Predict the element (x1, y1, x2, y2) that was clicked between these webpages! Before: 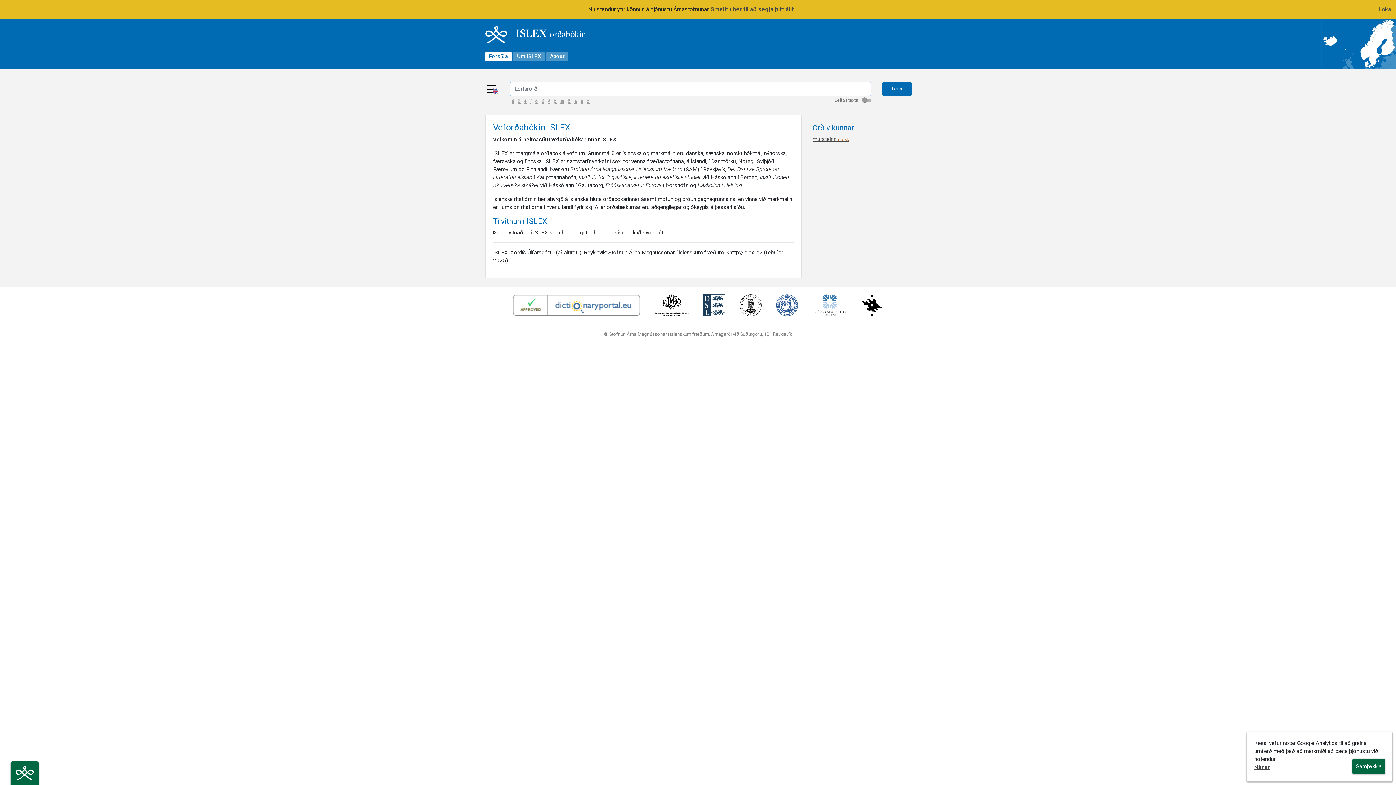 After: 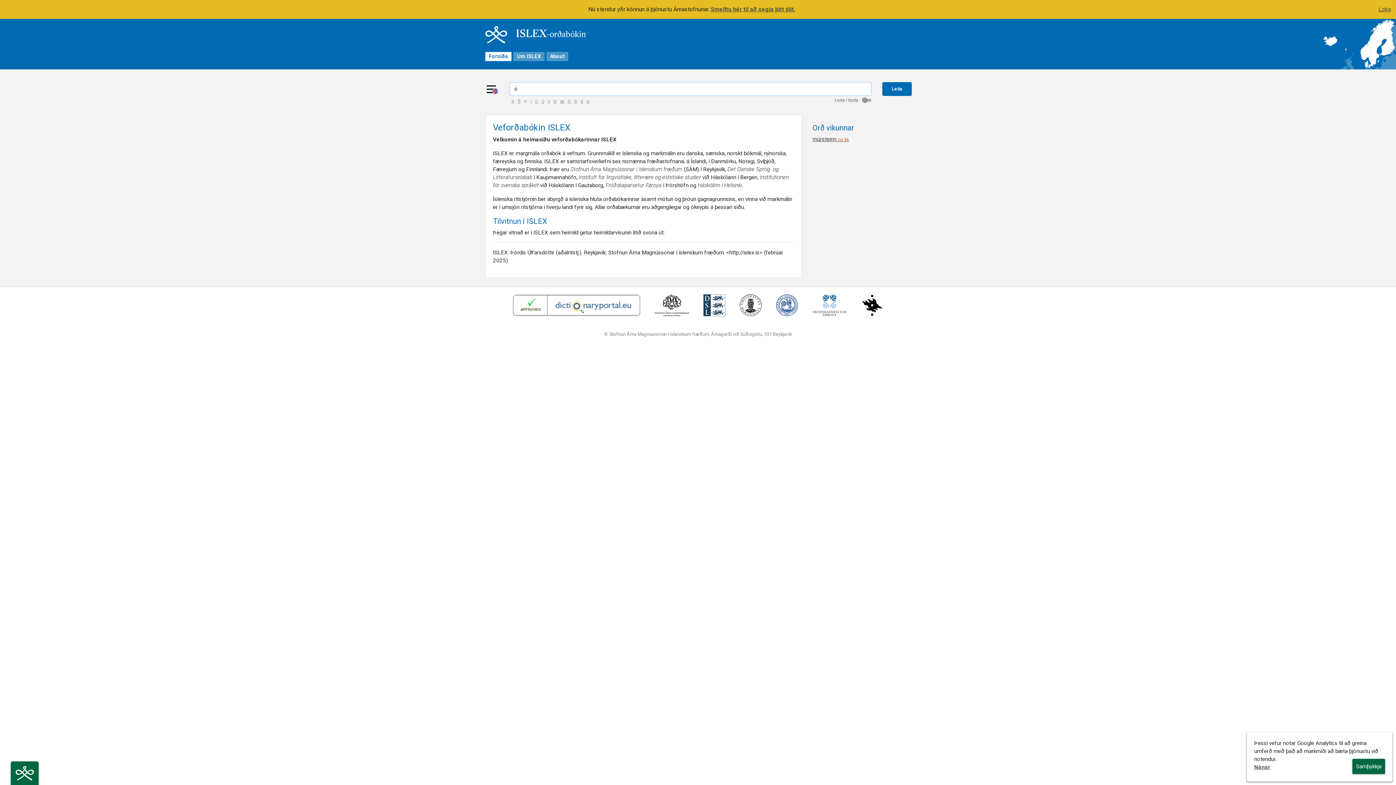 Action: label: é bbox: (522, 98, 528, 103)